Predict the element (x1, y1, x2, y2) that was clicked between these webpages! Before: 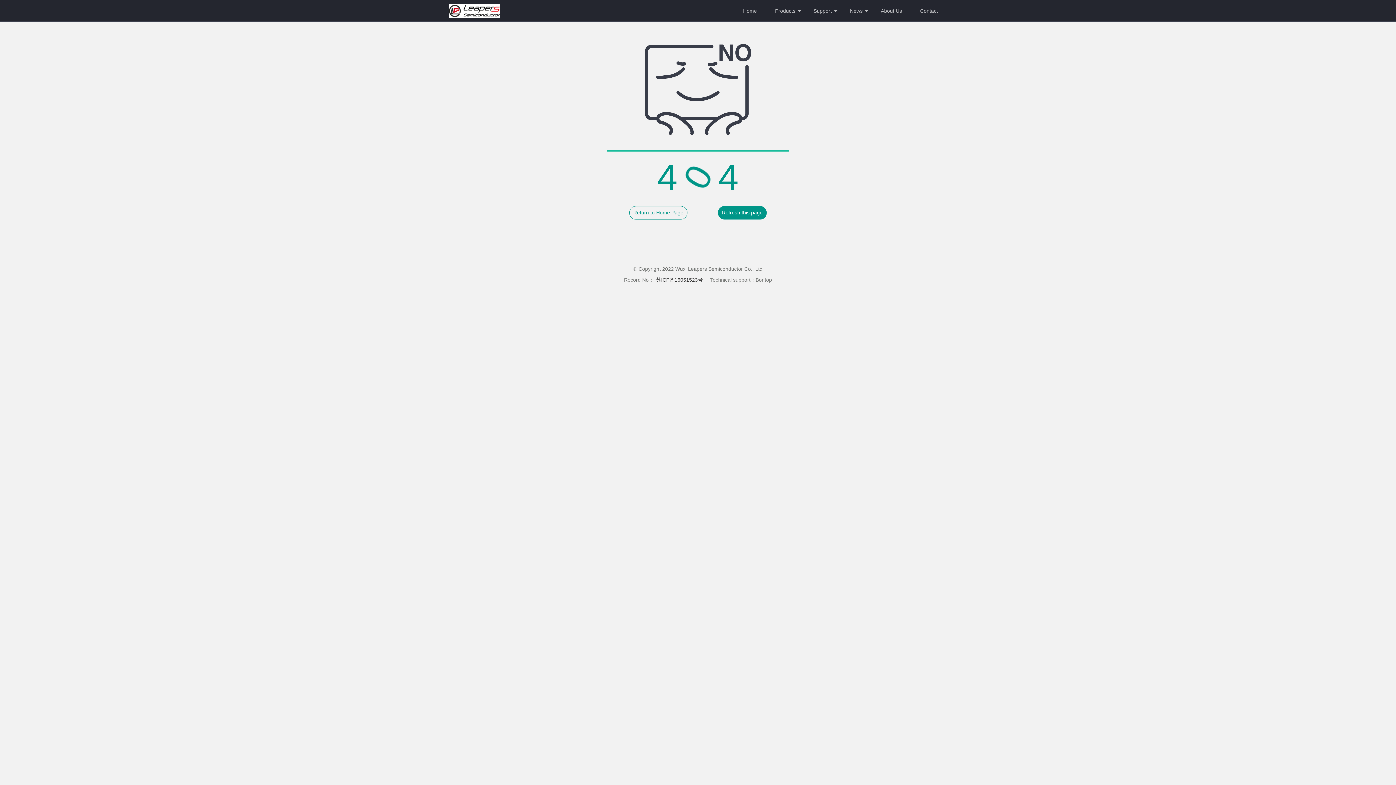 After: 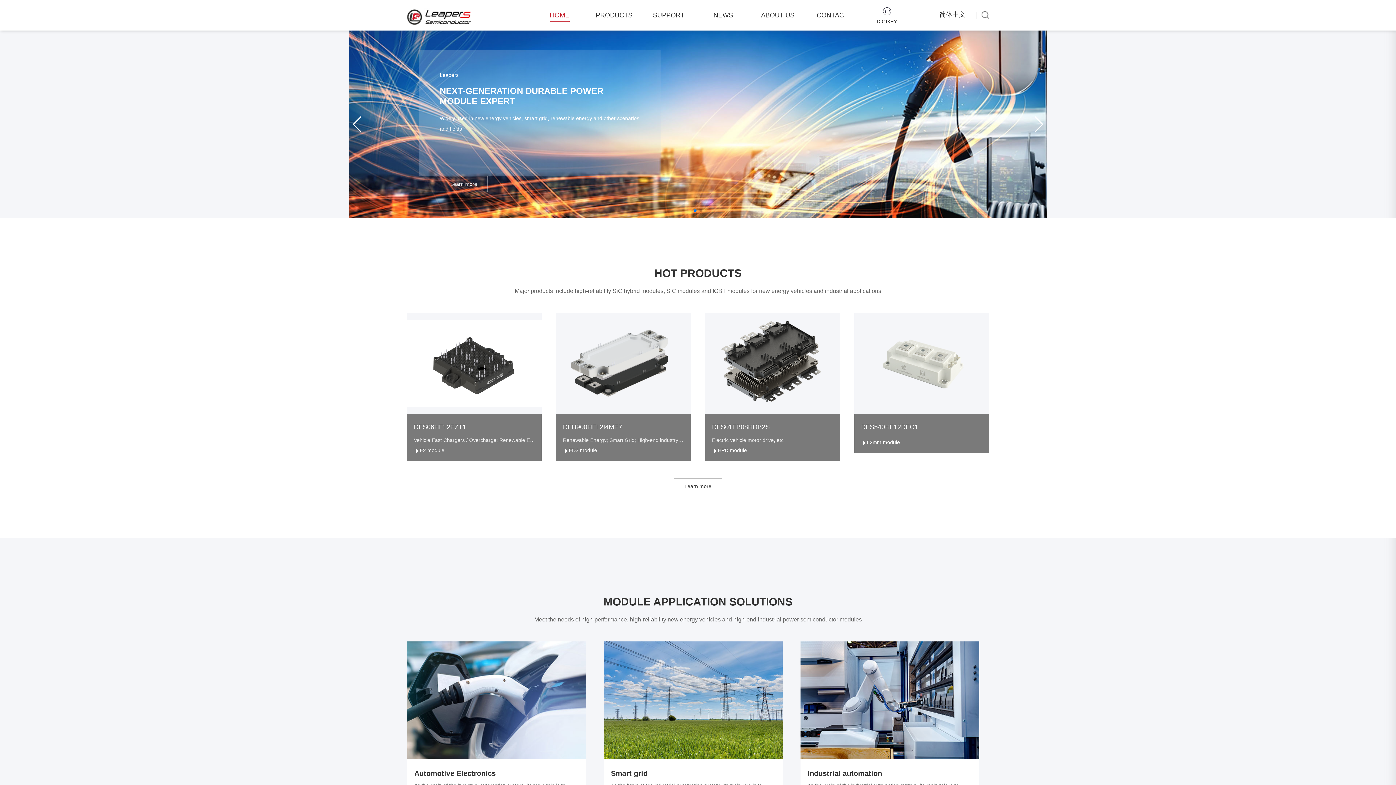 Action: bbox: (629, 206, 687, 219) label: Return to Home Page